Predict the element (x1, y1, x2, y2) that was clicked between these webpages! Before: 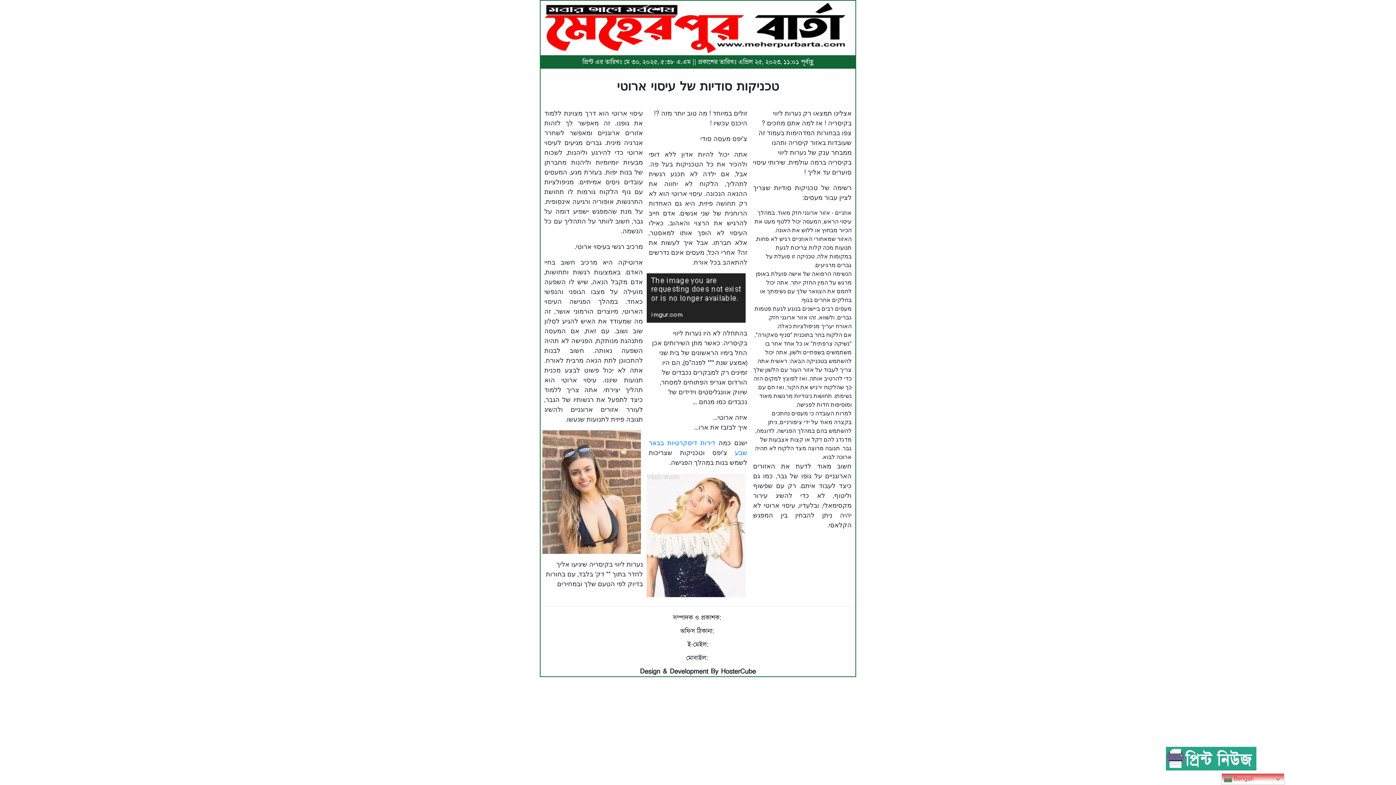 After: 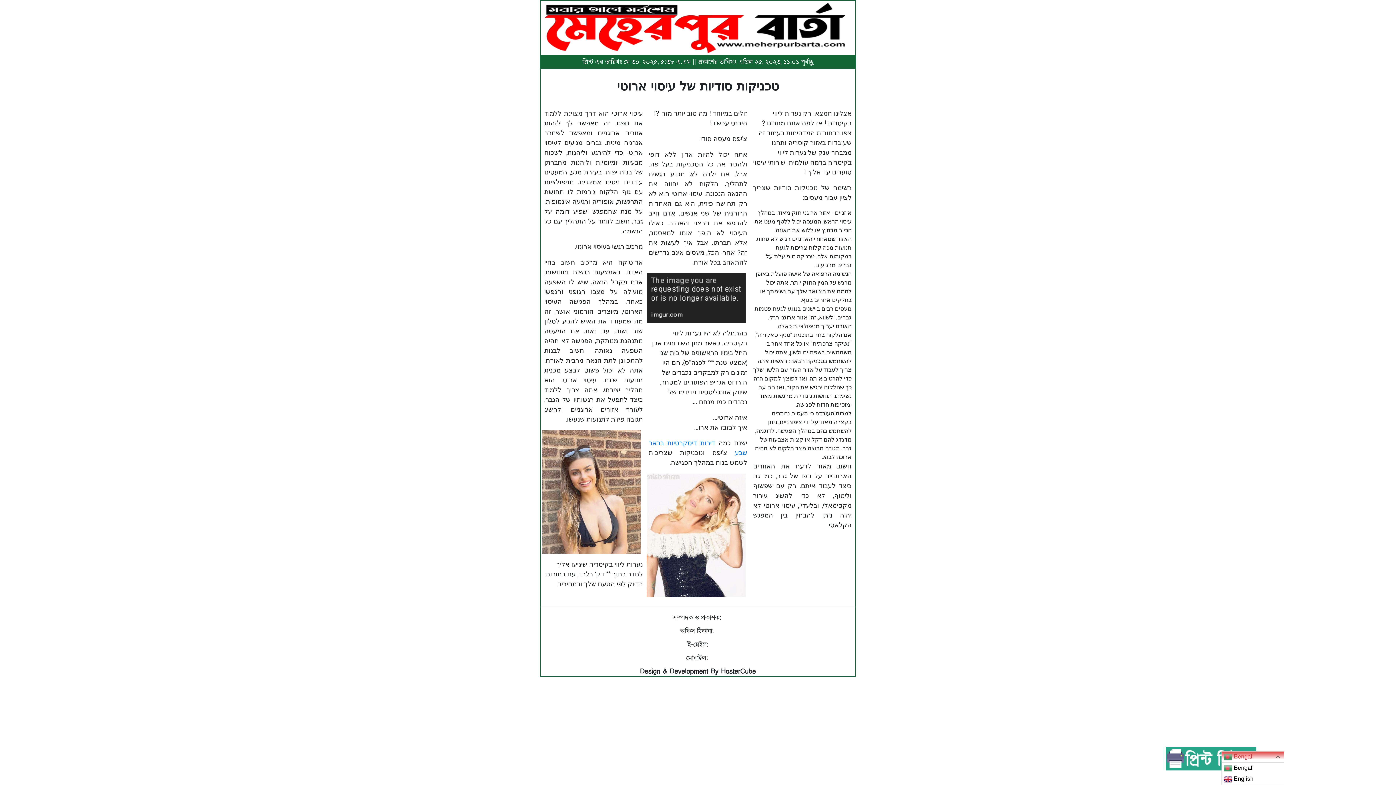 Action: bbox: (1221, 773, 1284, 785) label:  Bengali